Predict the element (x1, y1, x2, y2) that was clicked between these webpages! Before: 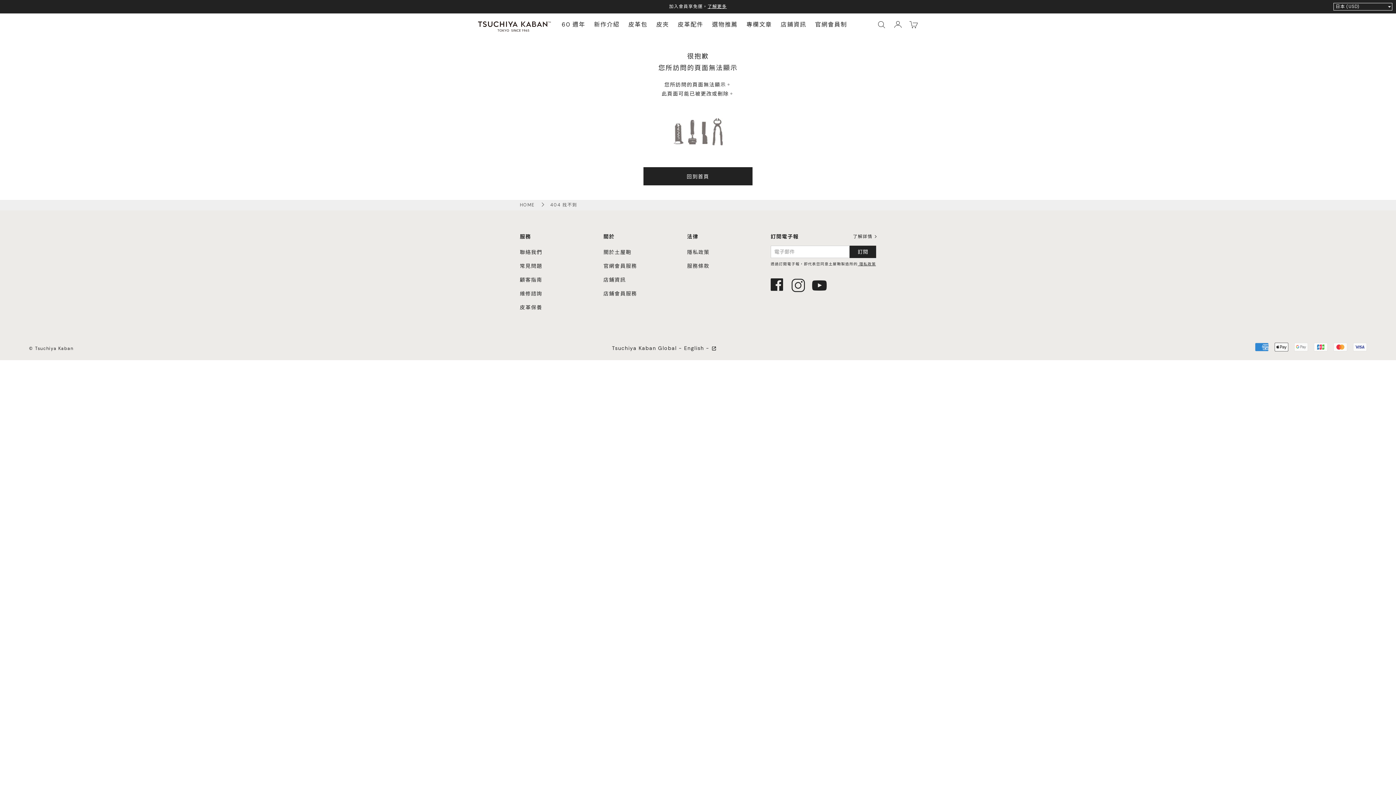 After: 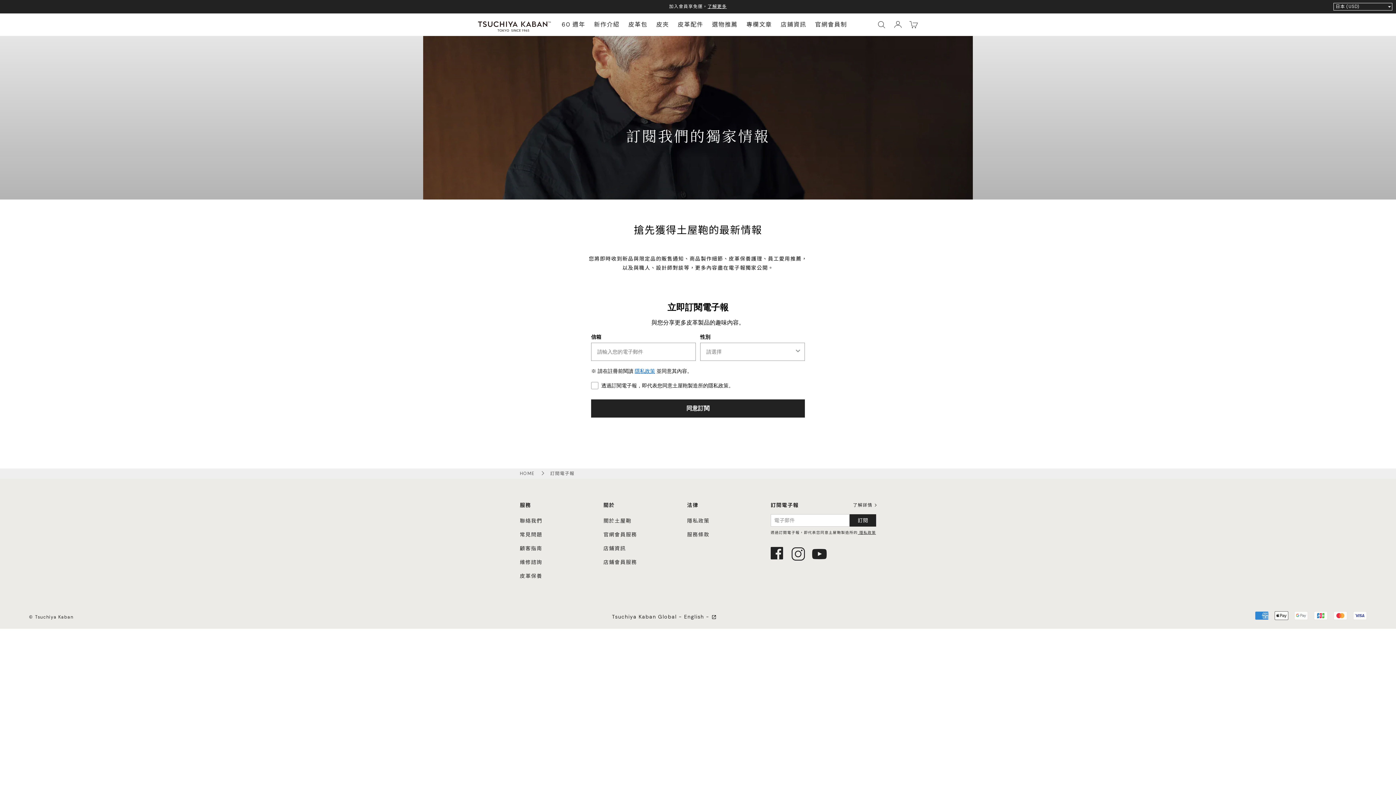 Action: bbox: (853, 233, 876, 240) label: 了解詳情